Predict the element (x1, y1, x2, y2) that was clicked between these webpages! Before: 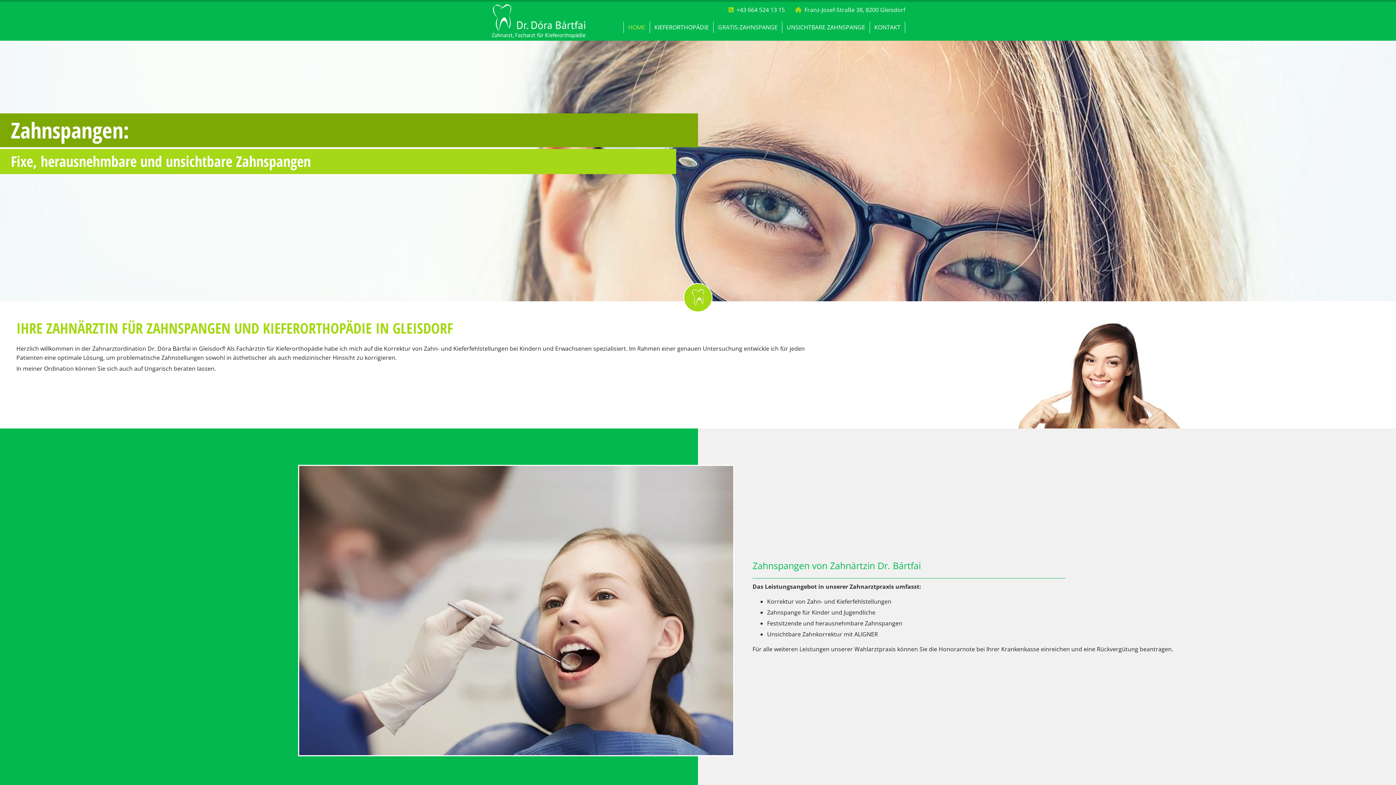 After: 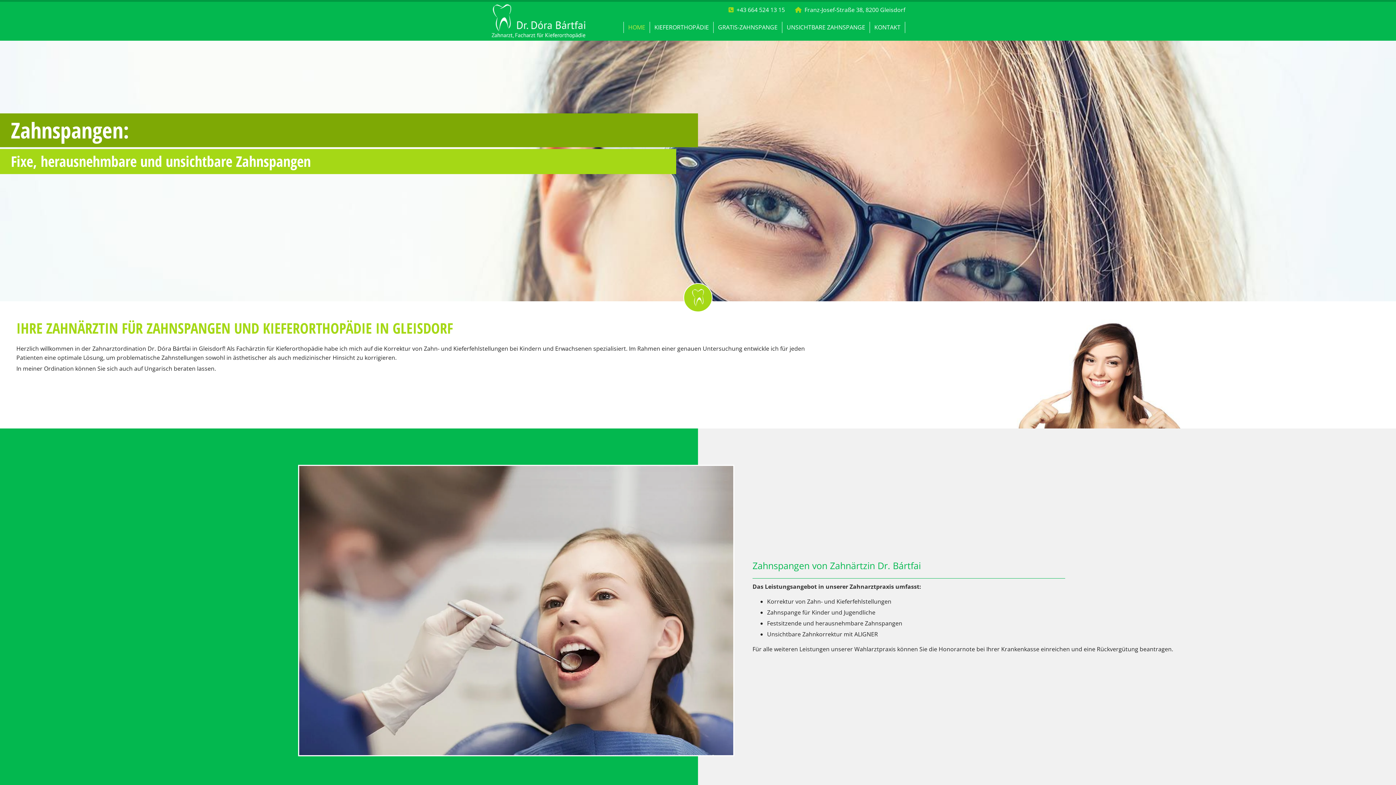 Action: label: HOME bbox: (623, 21, 650, 33)